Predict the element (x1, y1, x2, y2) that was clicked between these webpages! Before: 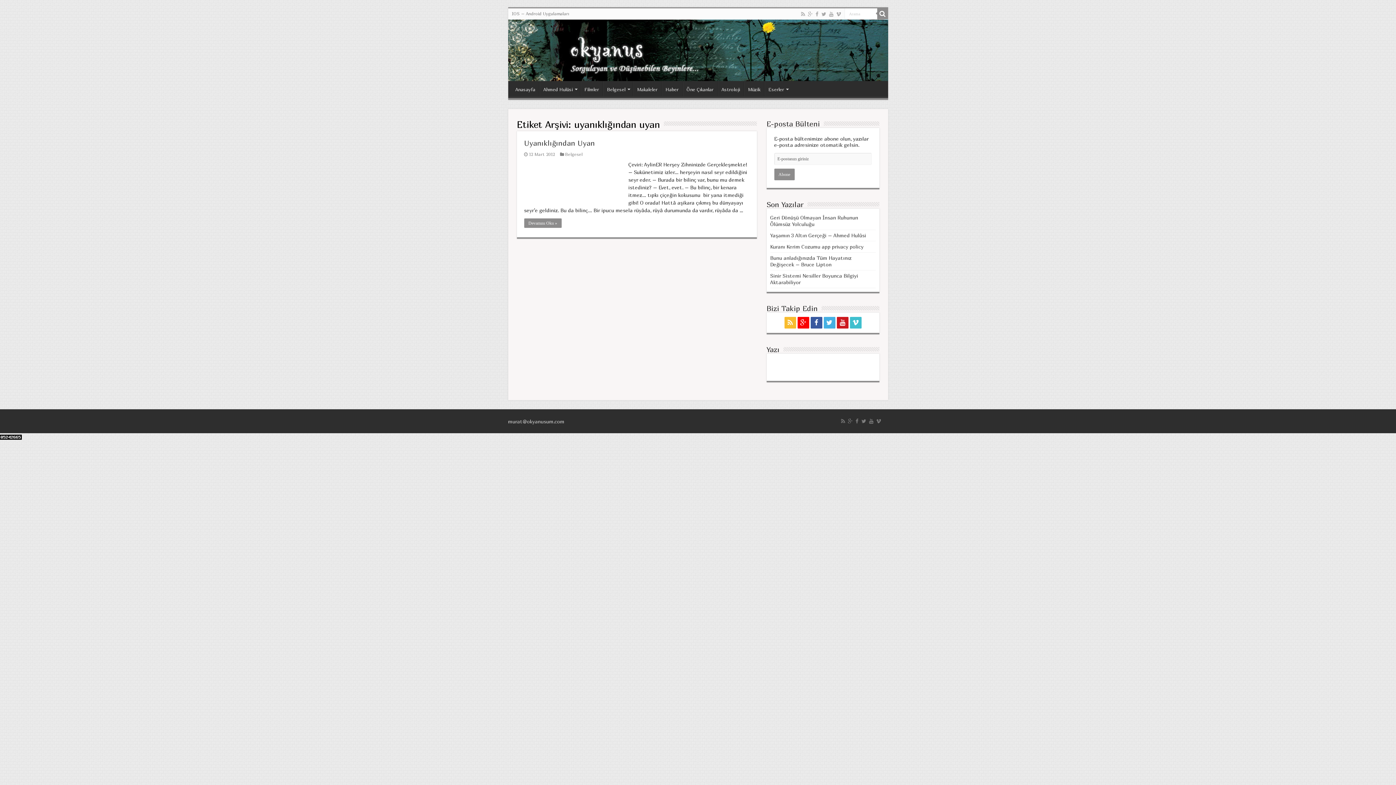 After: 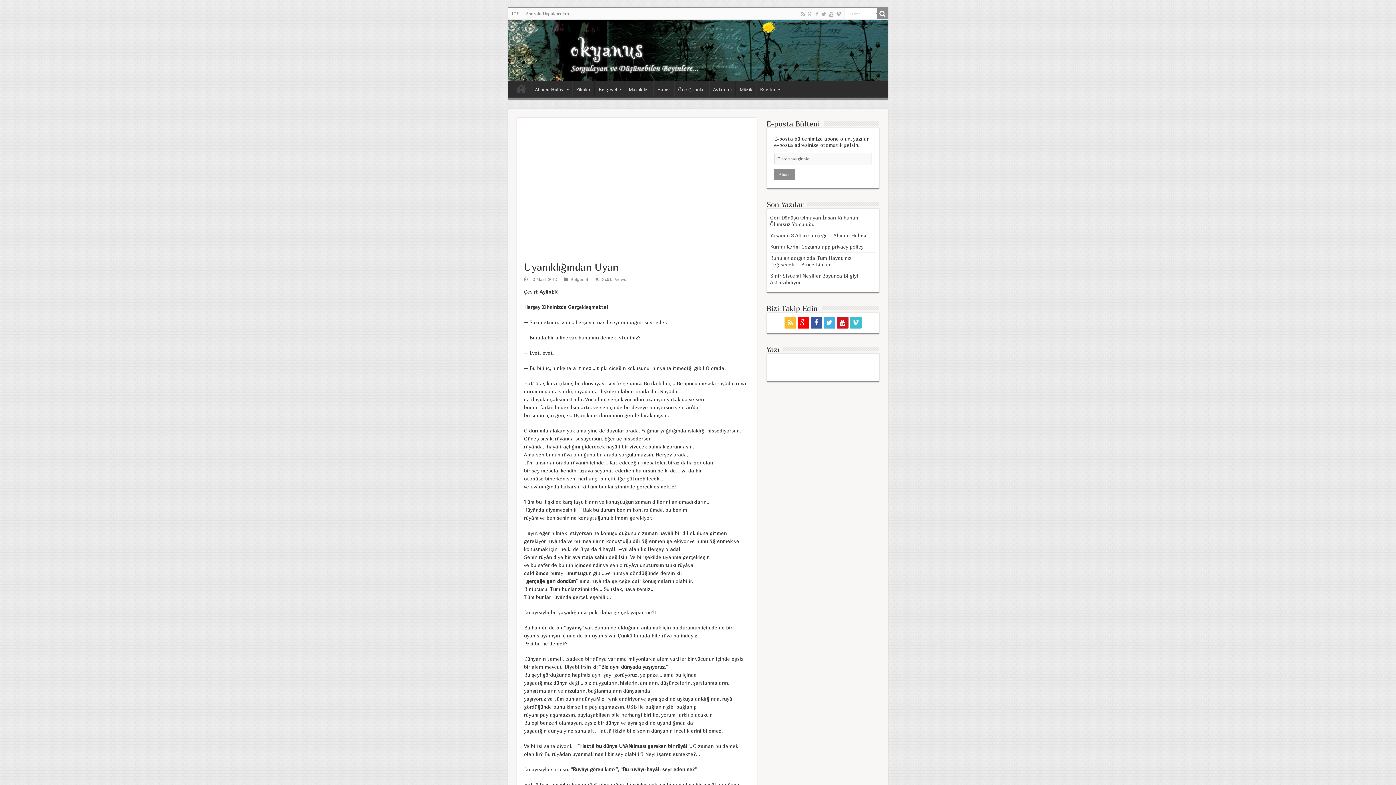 Action: label:   bbox: (524, 160, 623, 206)